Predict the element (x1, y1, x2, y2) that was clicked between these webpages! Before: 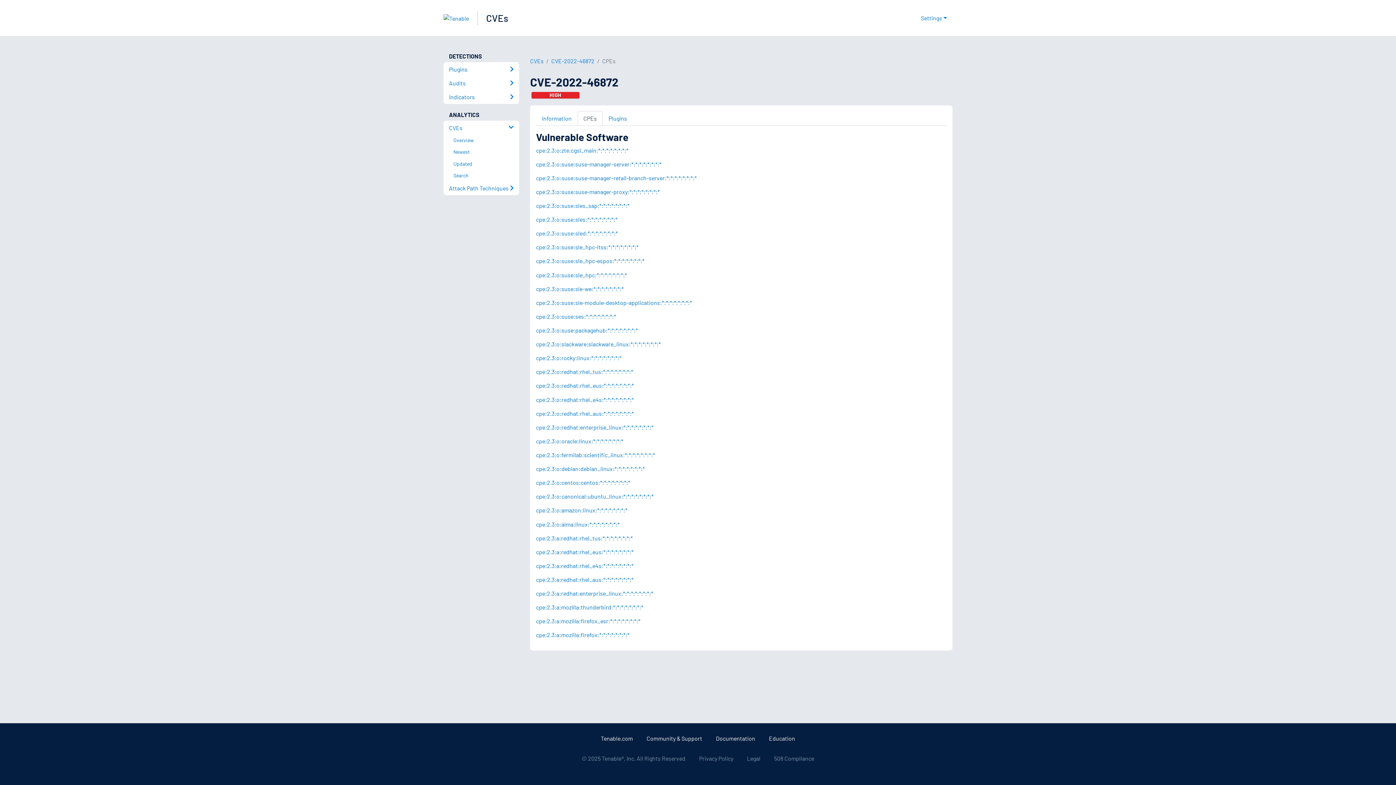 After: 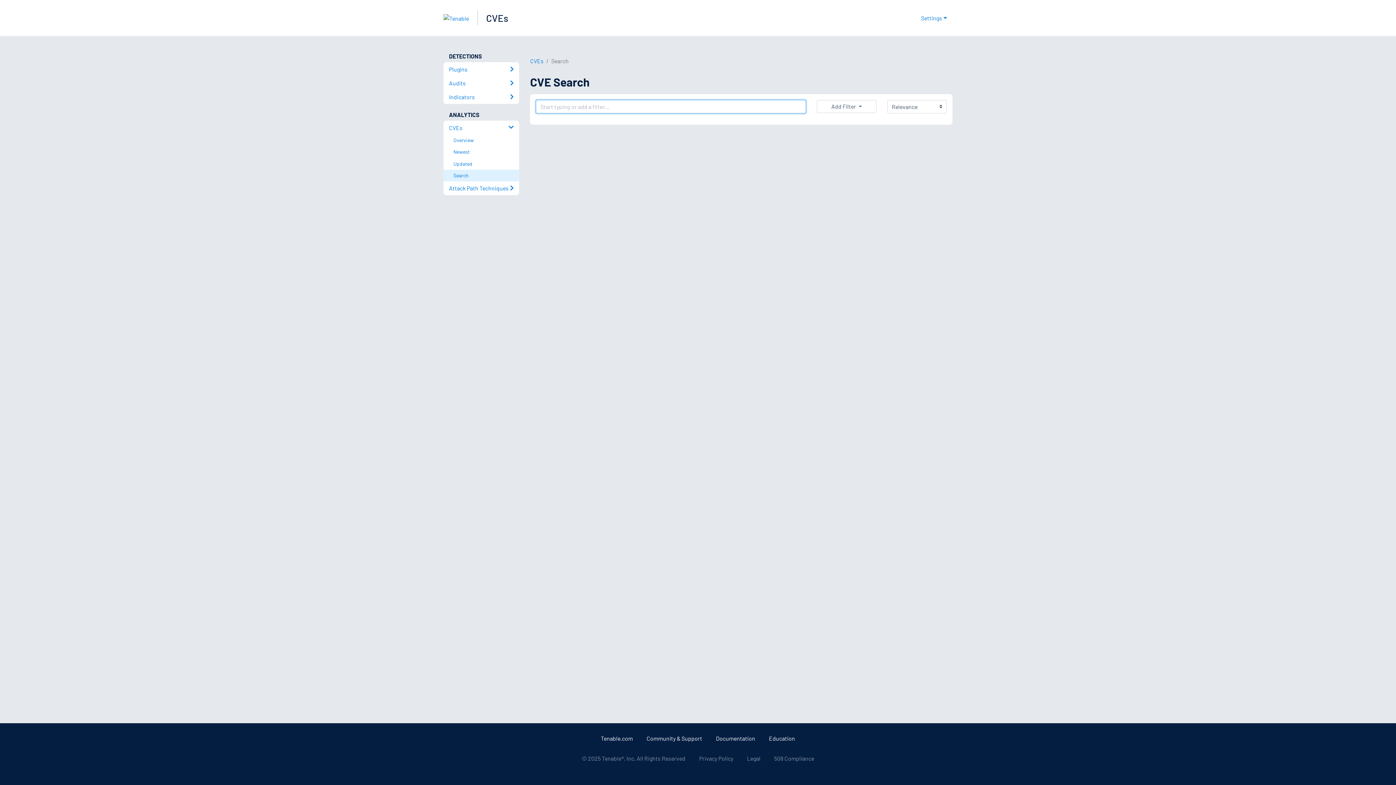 Action: label: Search bbox: (449, 169, 519, 181)